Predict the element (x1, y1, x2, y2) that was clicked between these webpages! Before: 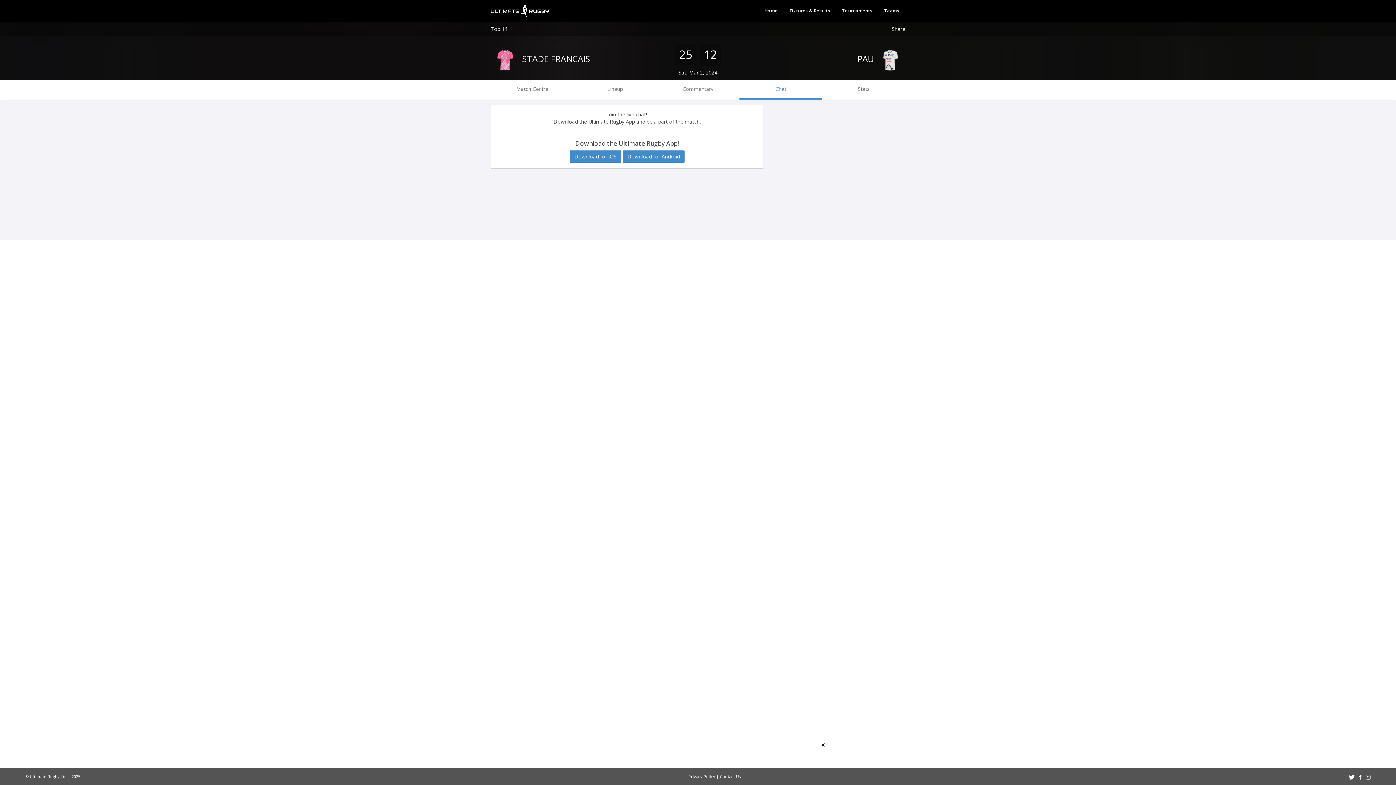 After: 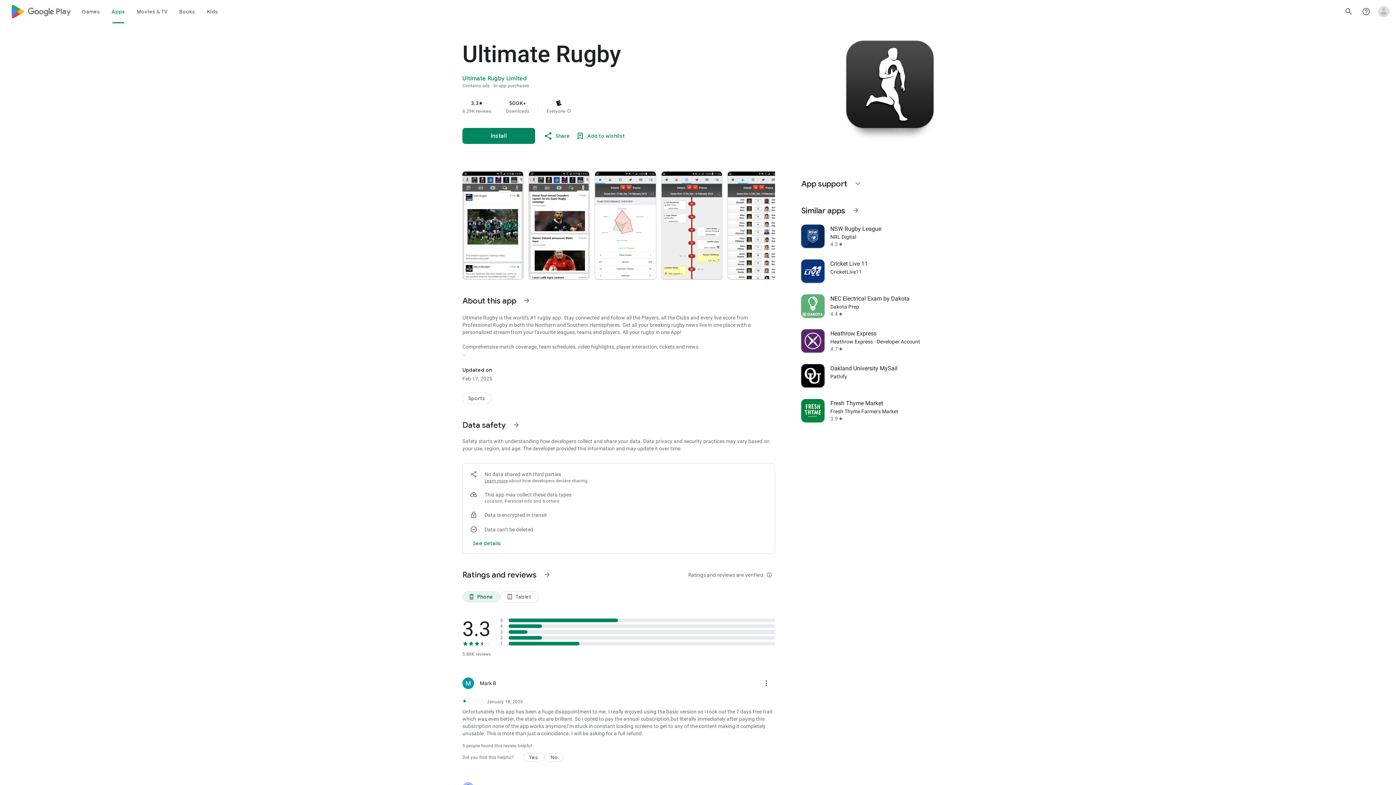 Action: bbox: (622, 150, 684, 162) label: Download for Android